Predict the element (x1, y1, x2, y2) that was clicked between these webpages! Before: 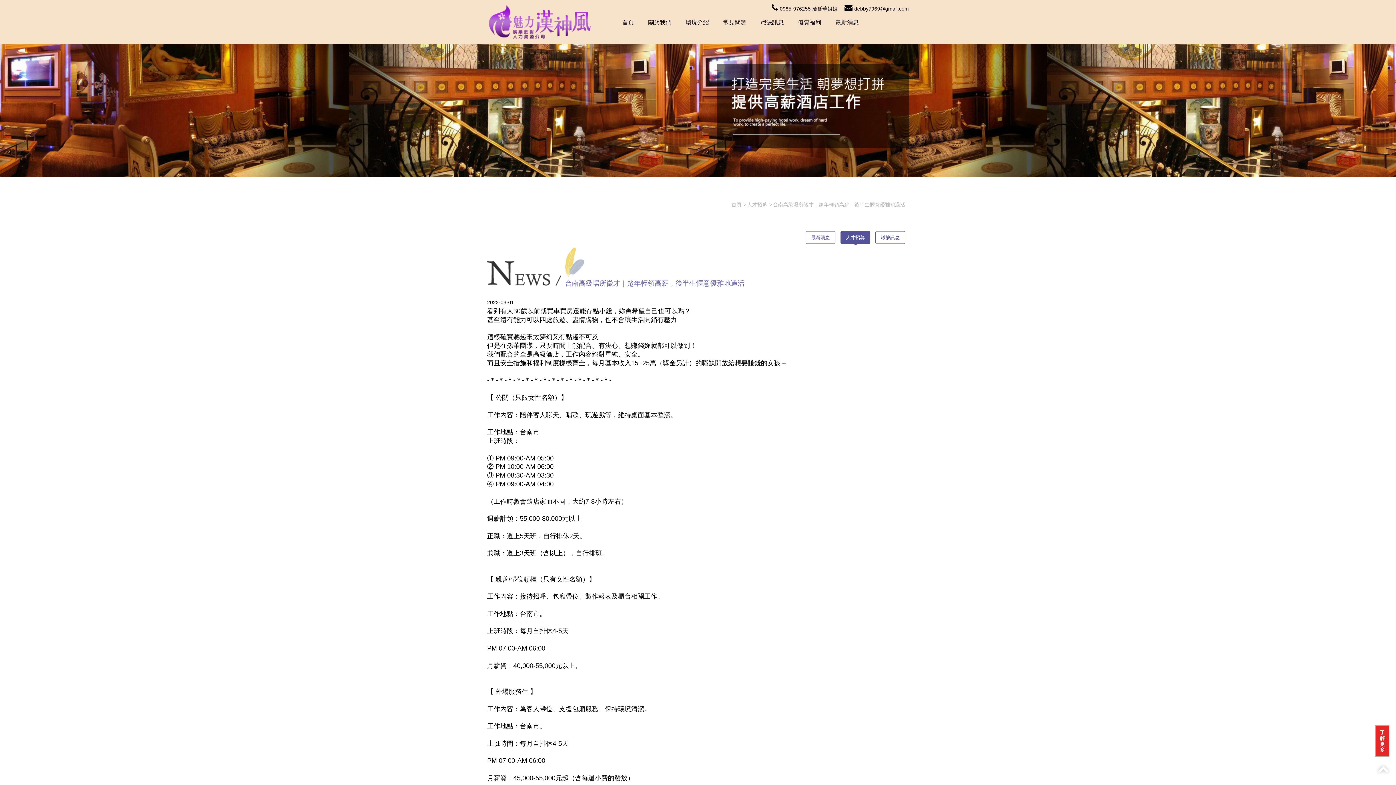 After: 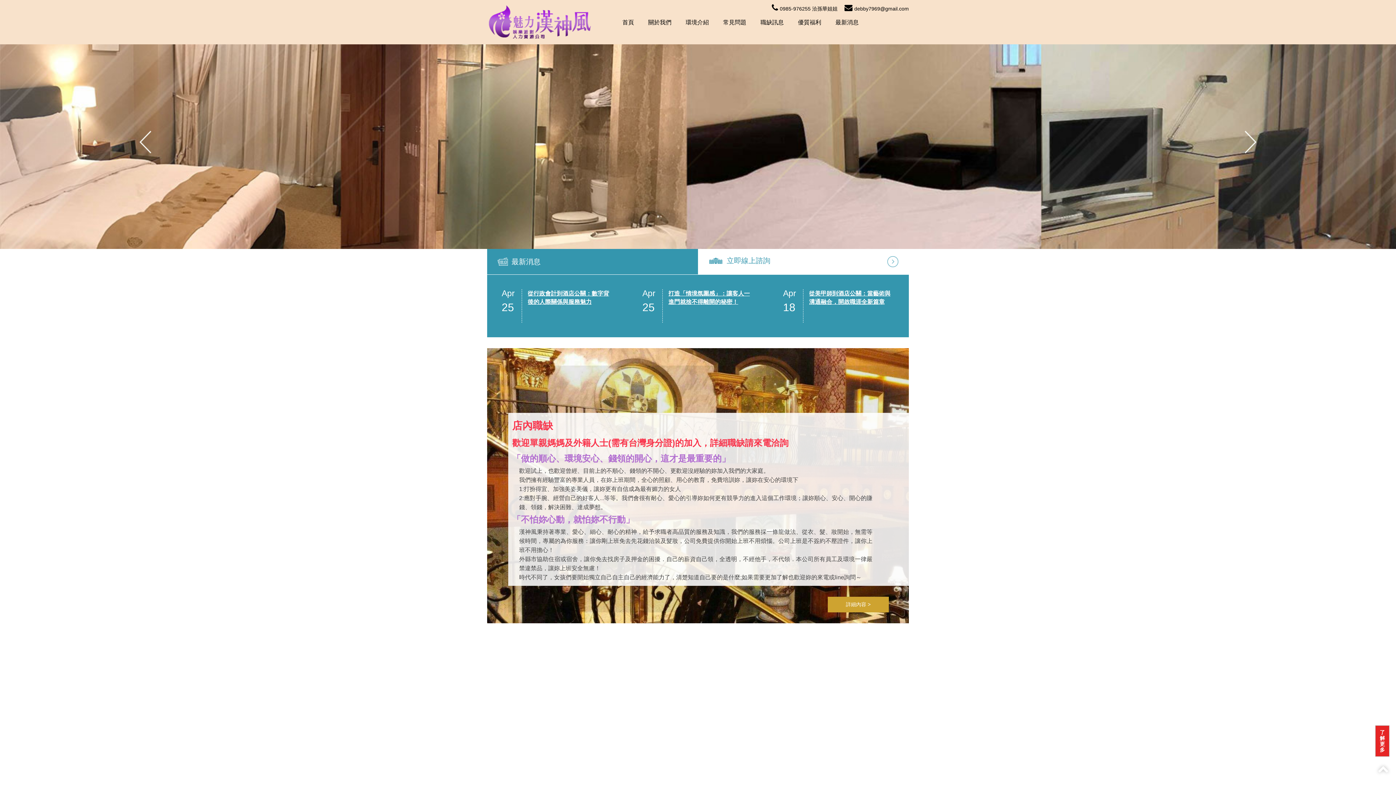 Action: label: 首頁 bbox: (622, 18, 634, 26)